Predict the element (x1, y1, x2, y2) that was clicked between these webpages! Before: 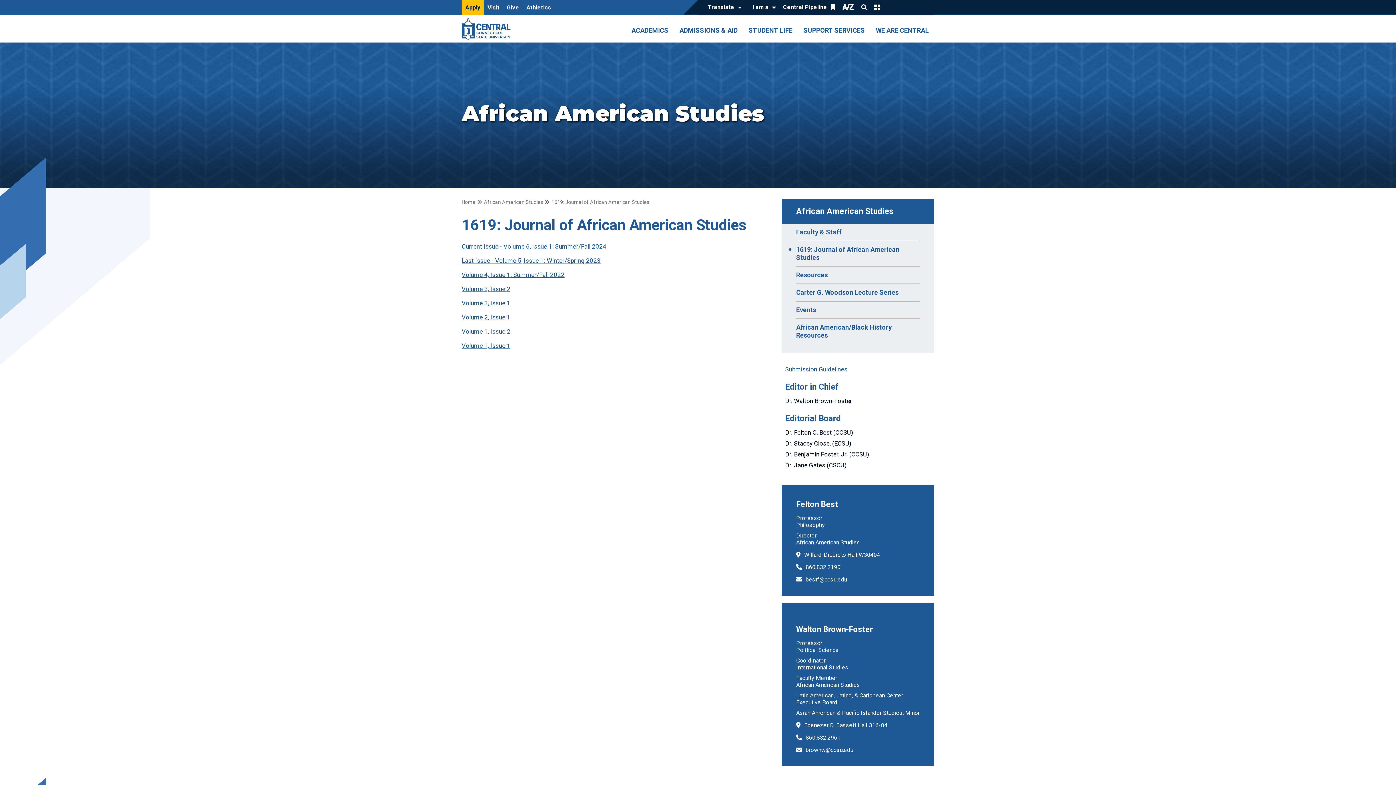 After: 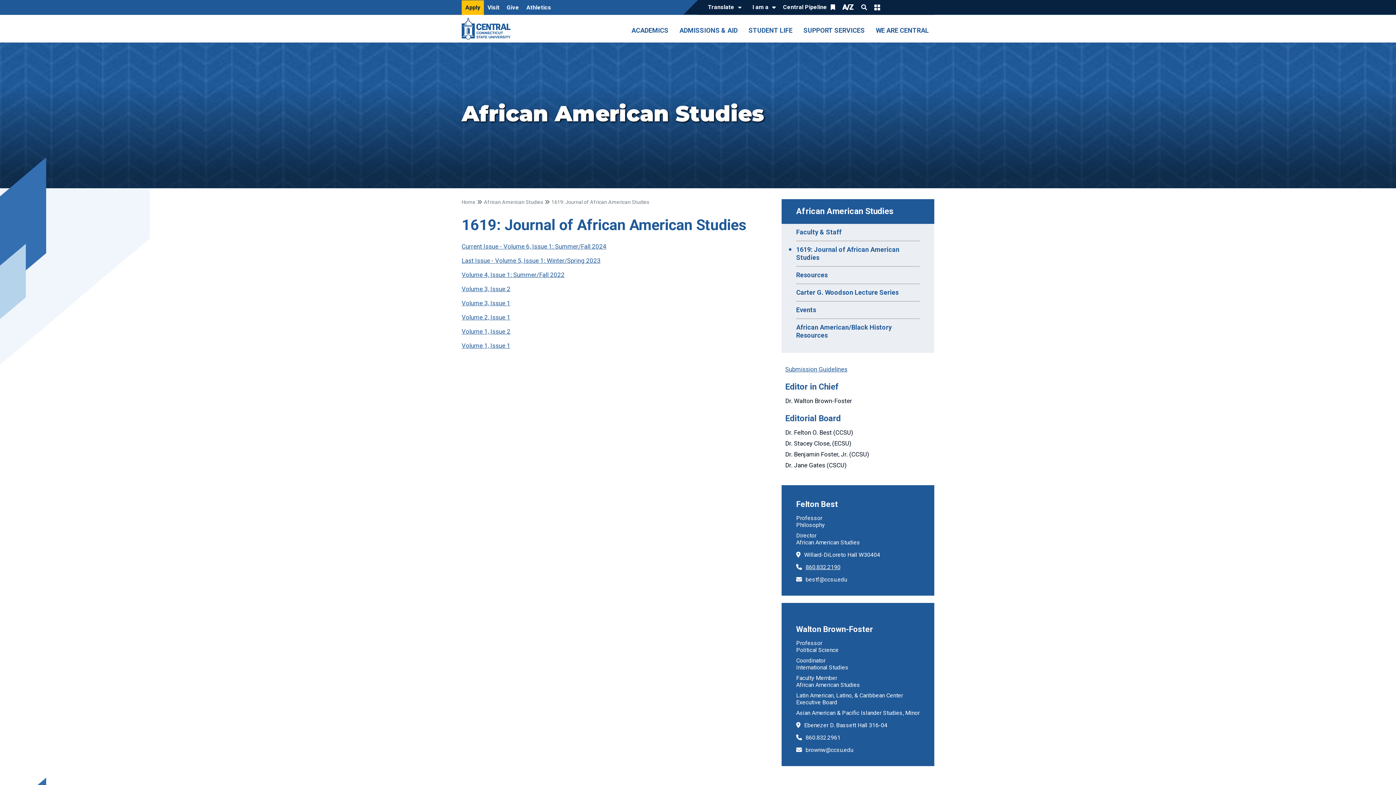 Action: label: 860.832.2190 bbox: (805, 564, 840, 570)